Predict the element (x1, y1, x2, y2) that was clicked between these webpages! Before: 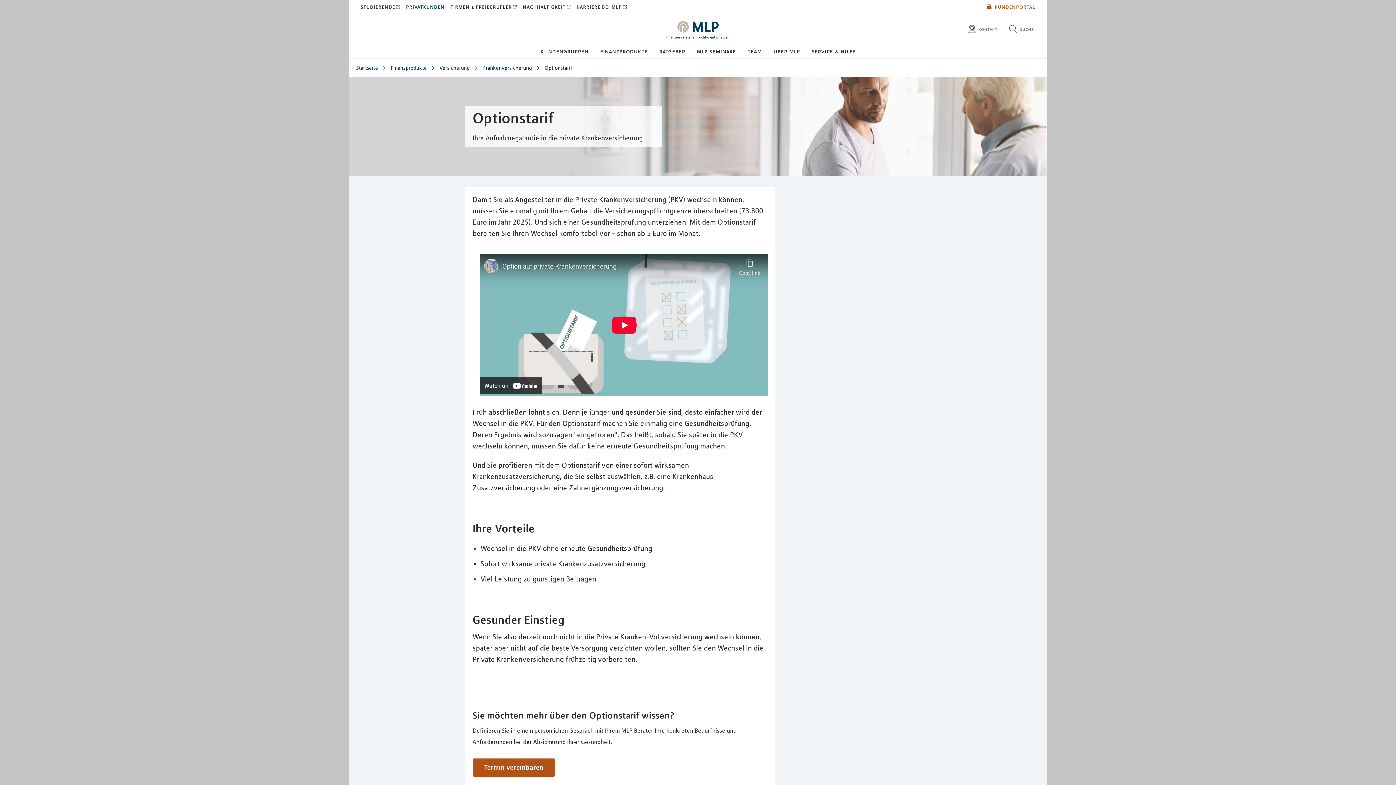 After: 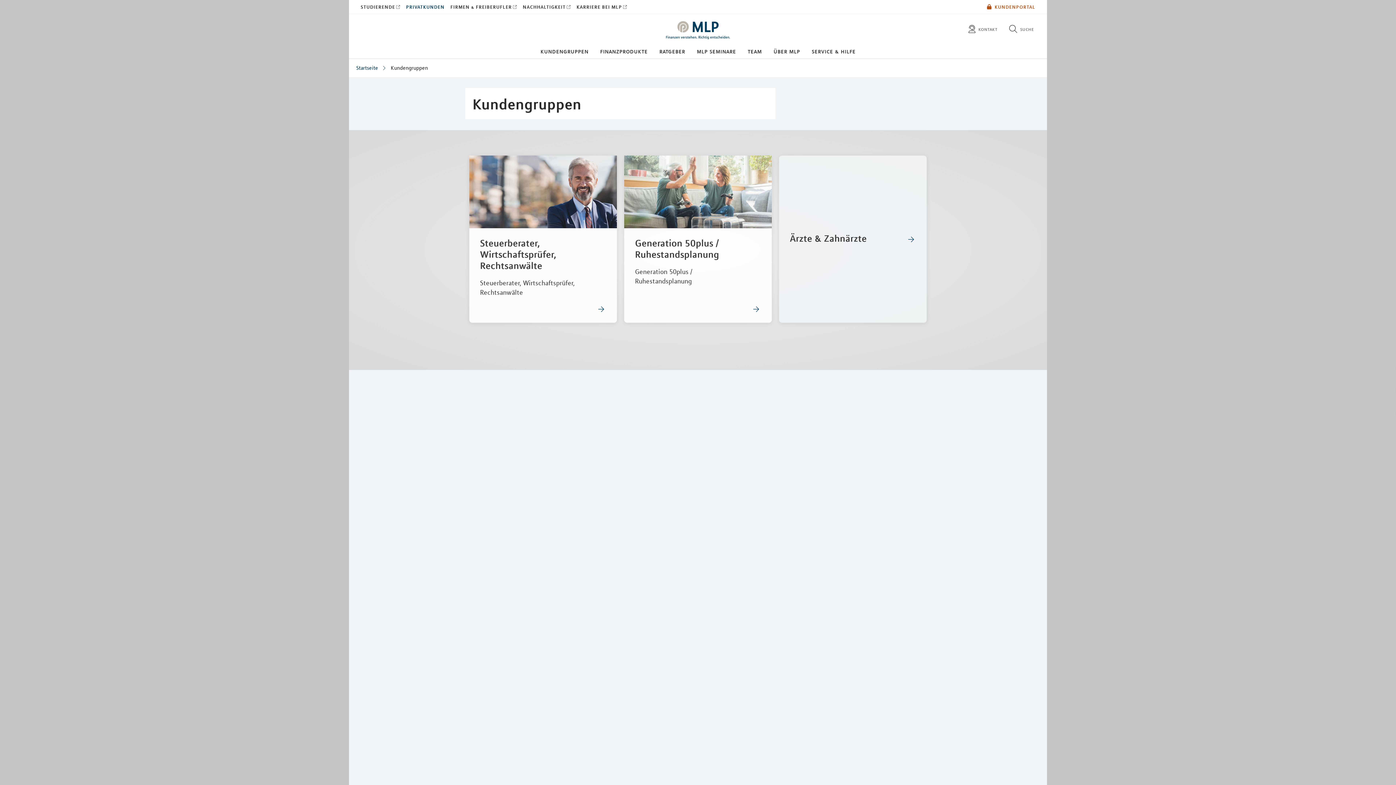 Action: bbox: (540, 47, 588, 55) label: kundengruppen